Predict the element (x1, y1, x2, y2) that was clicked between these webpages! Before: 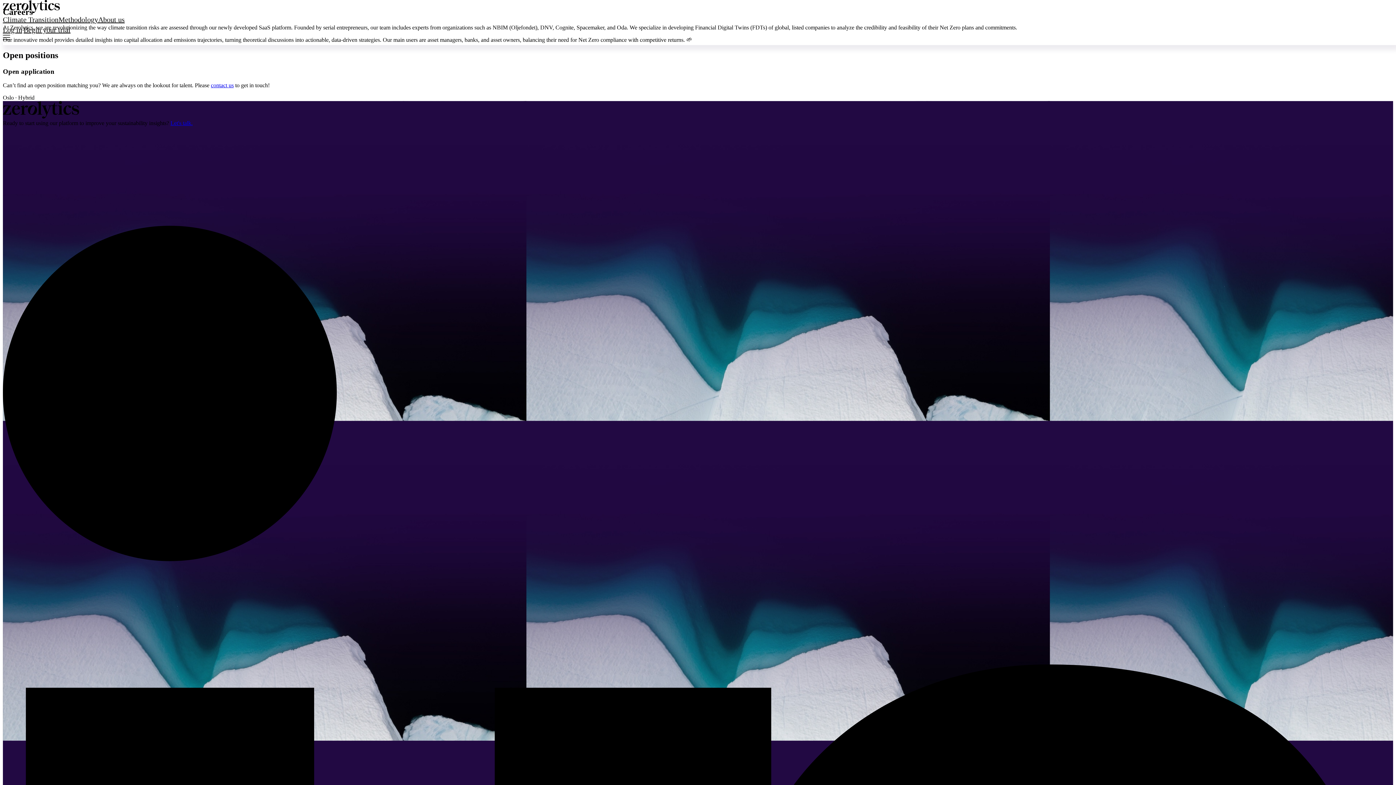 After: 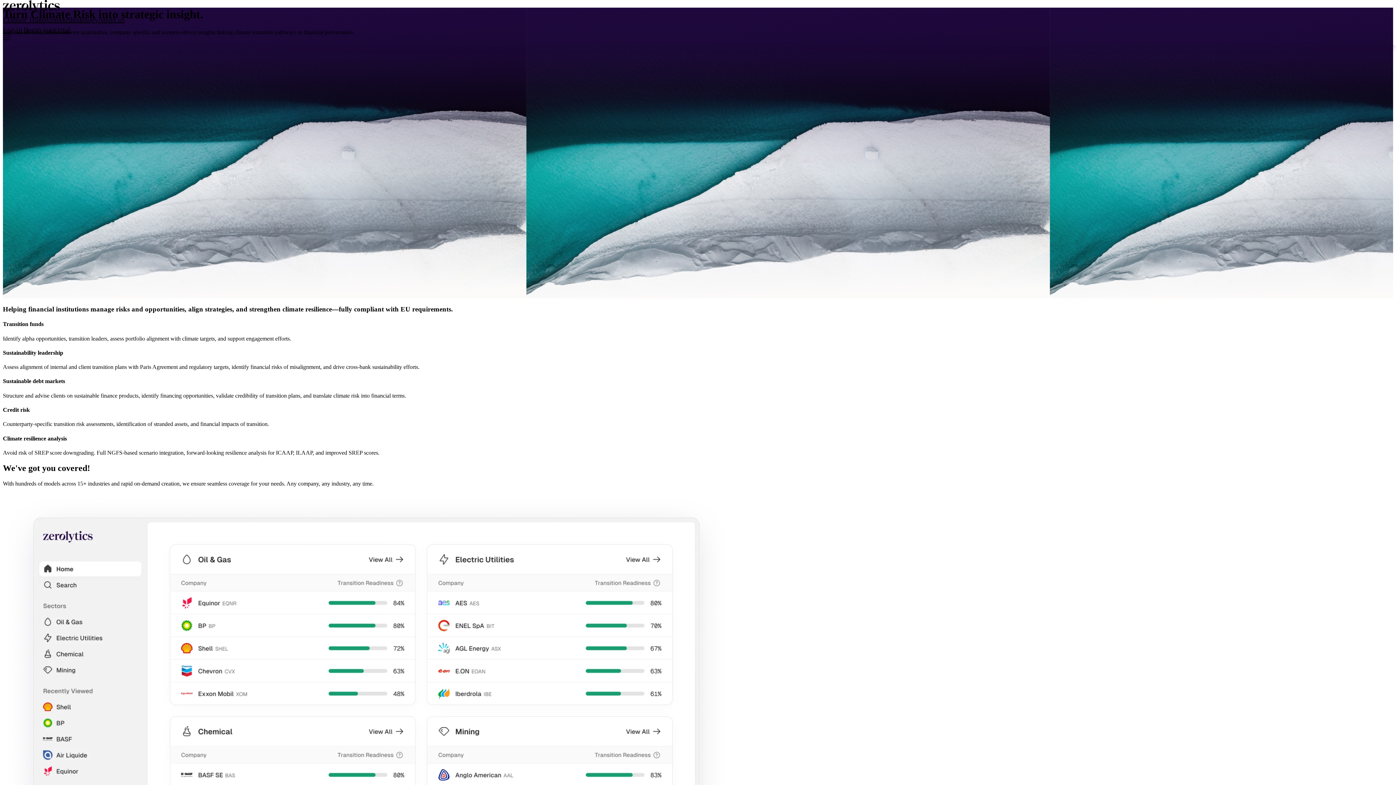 Action: label: Climate Transition bbox: (2, 15, 58, 23)